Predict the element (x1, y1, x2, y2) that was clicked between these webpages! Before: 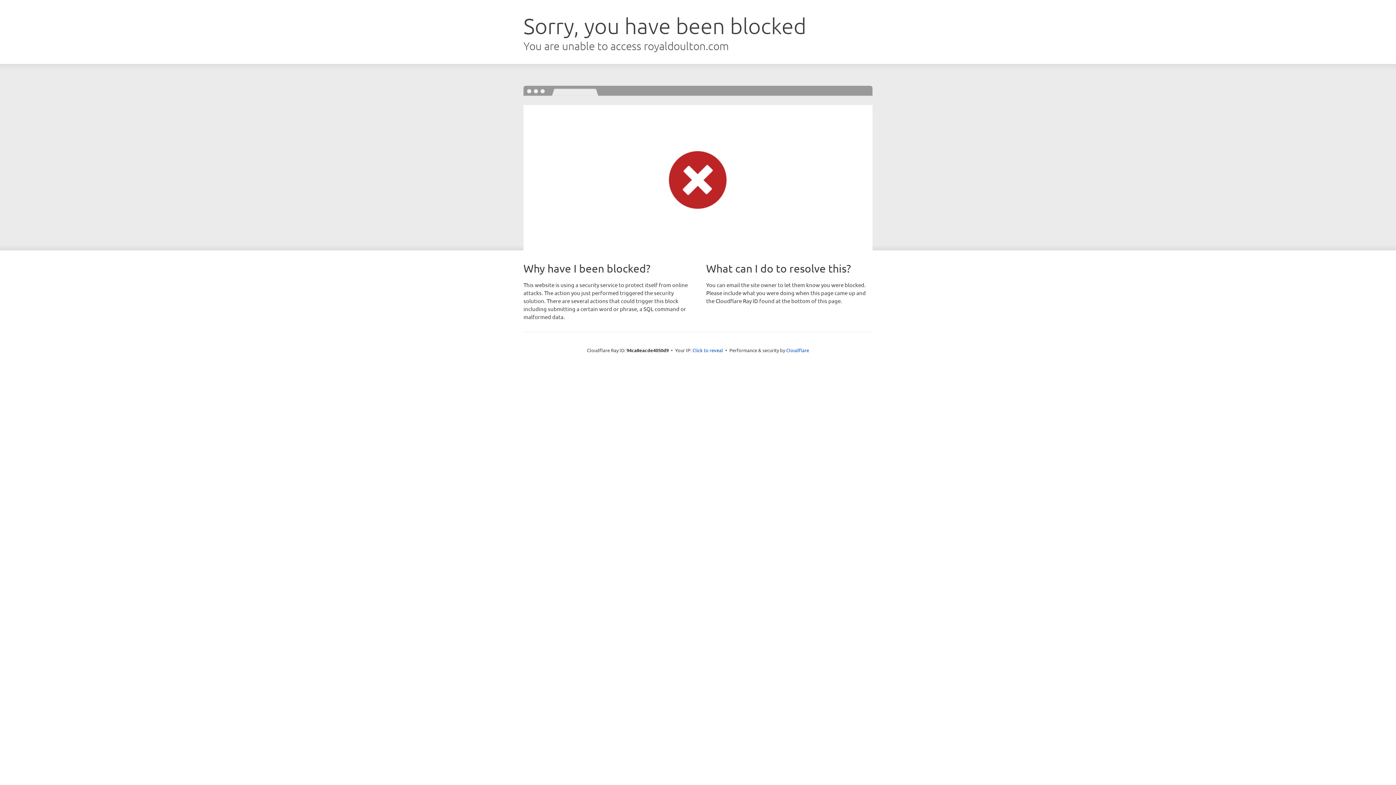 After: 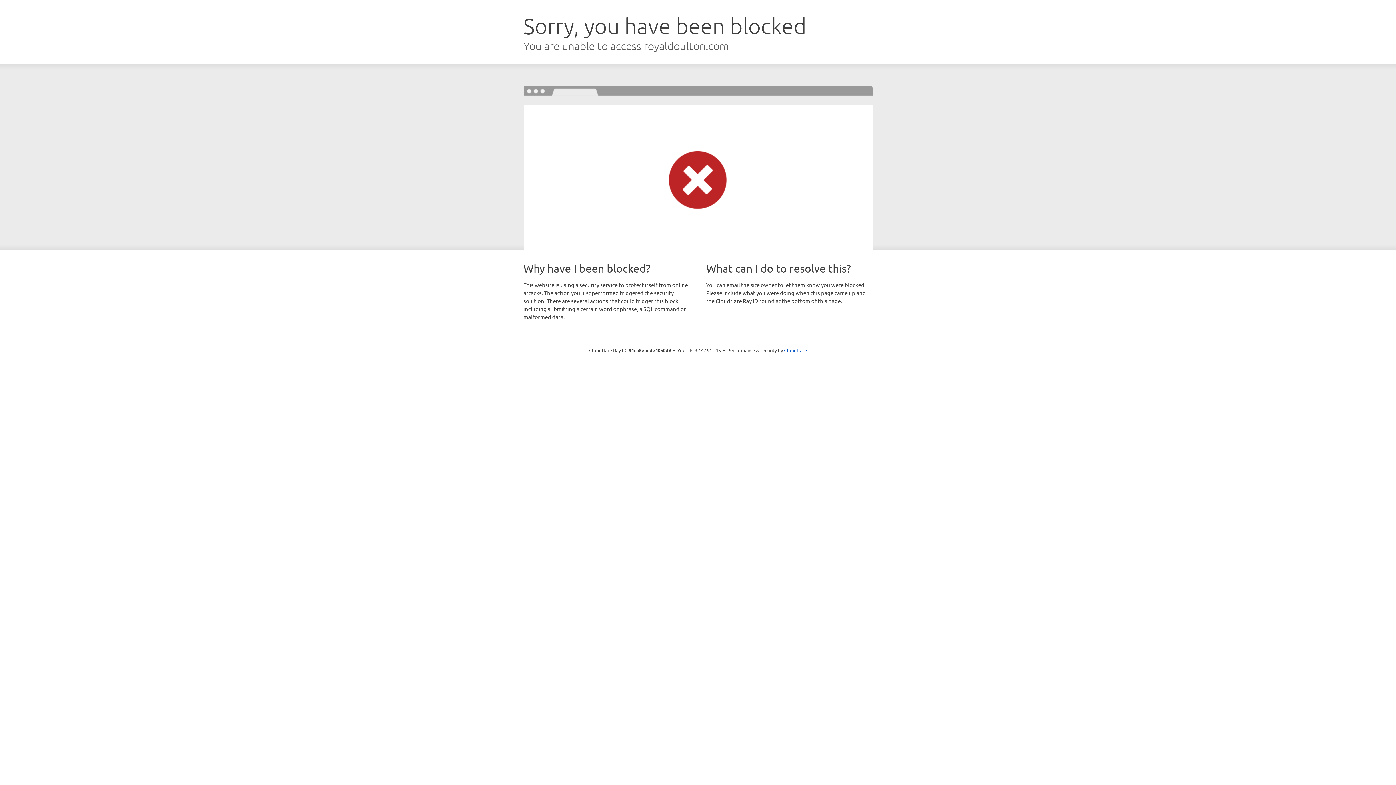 Action: label: Click to reveal bbox: (692, 346, 723, 353)